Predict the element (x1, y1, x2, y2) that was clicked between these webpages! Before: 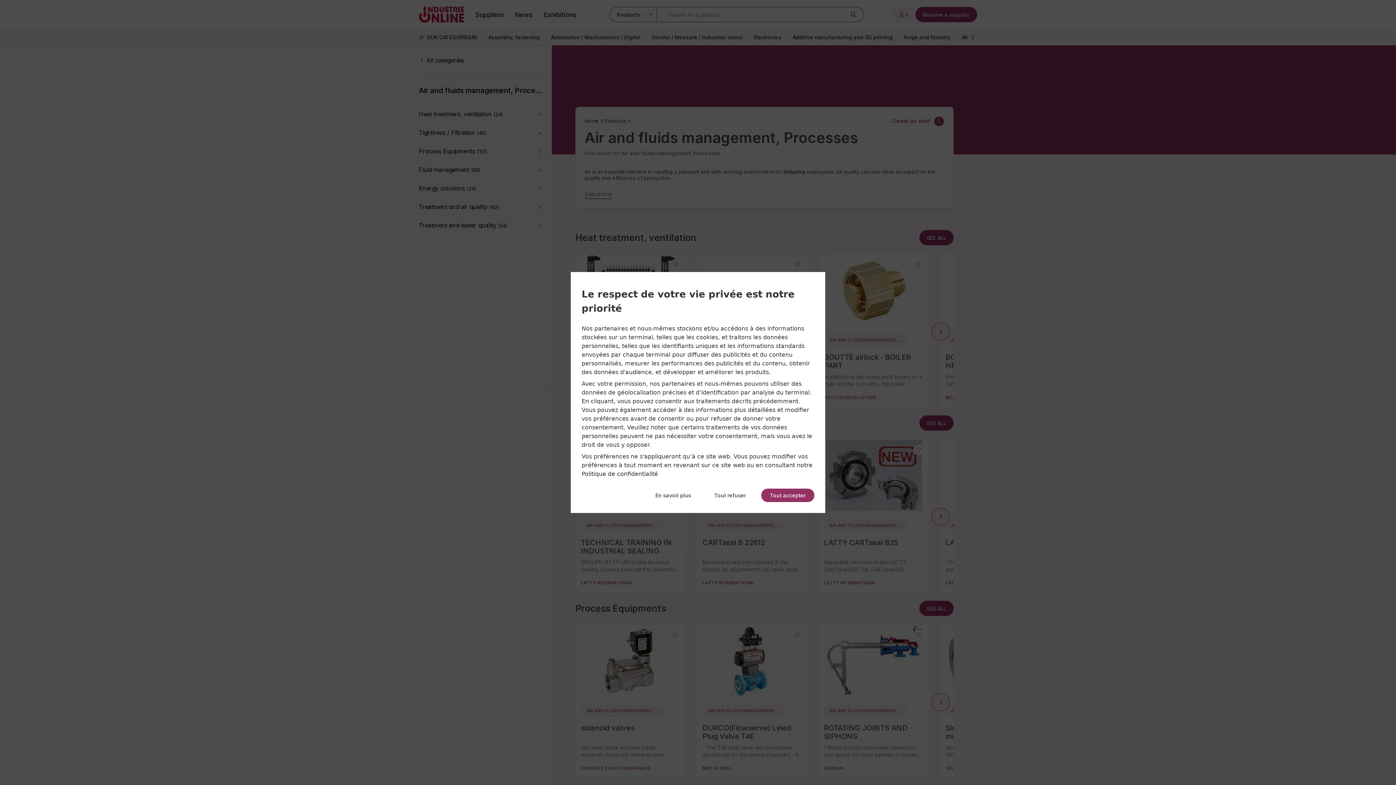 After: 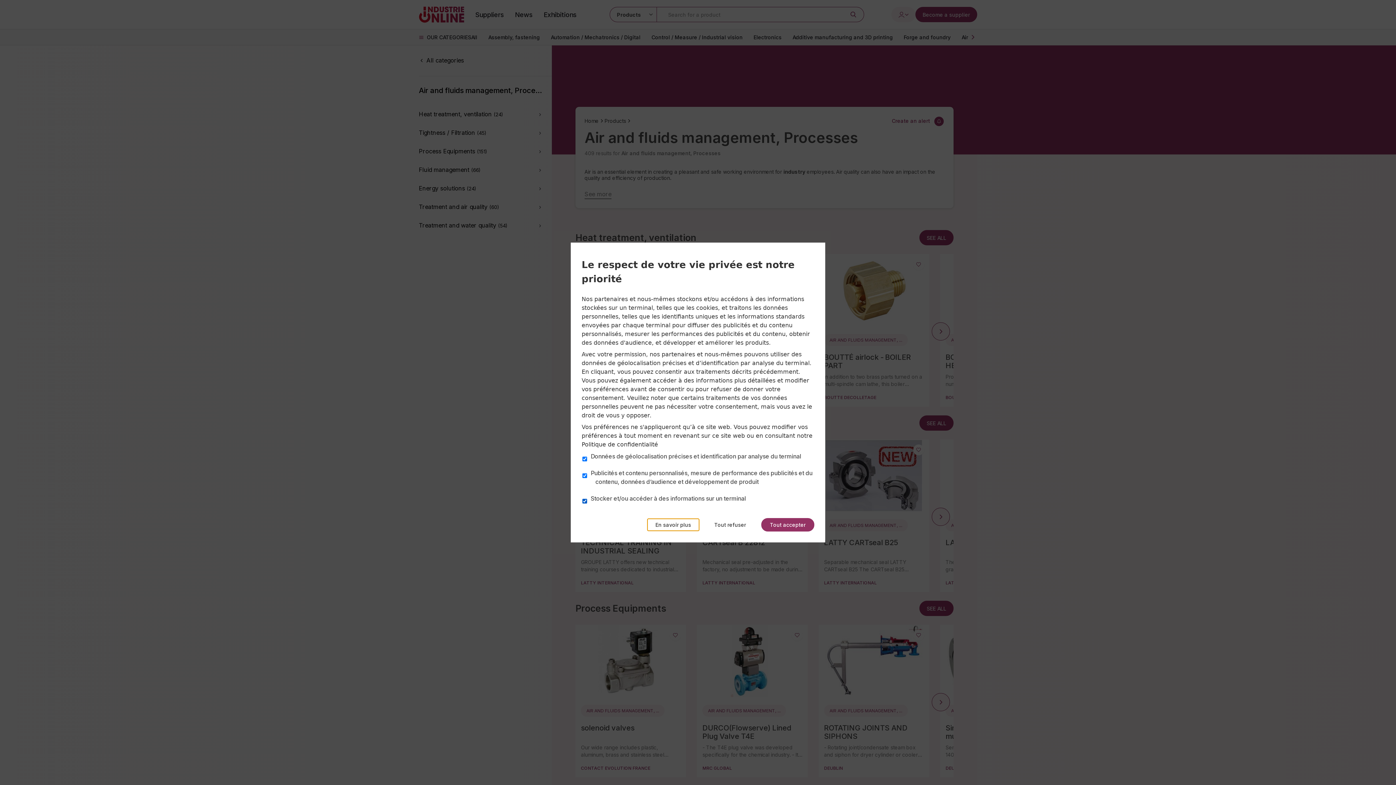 Action: bbox: (647, 489, 699, 501) label: En savoir plus